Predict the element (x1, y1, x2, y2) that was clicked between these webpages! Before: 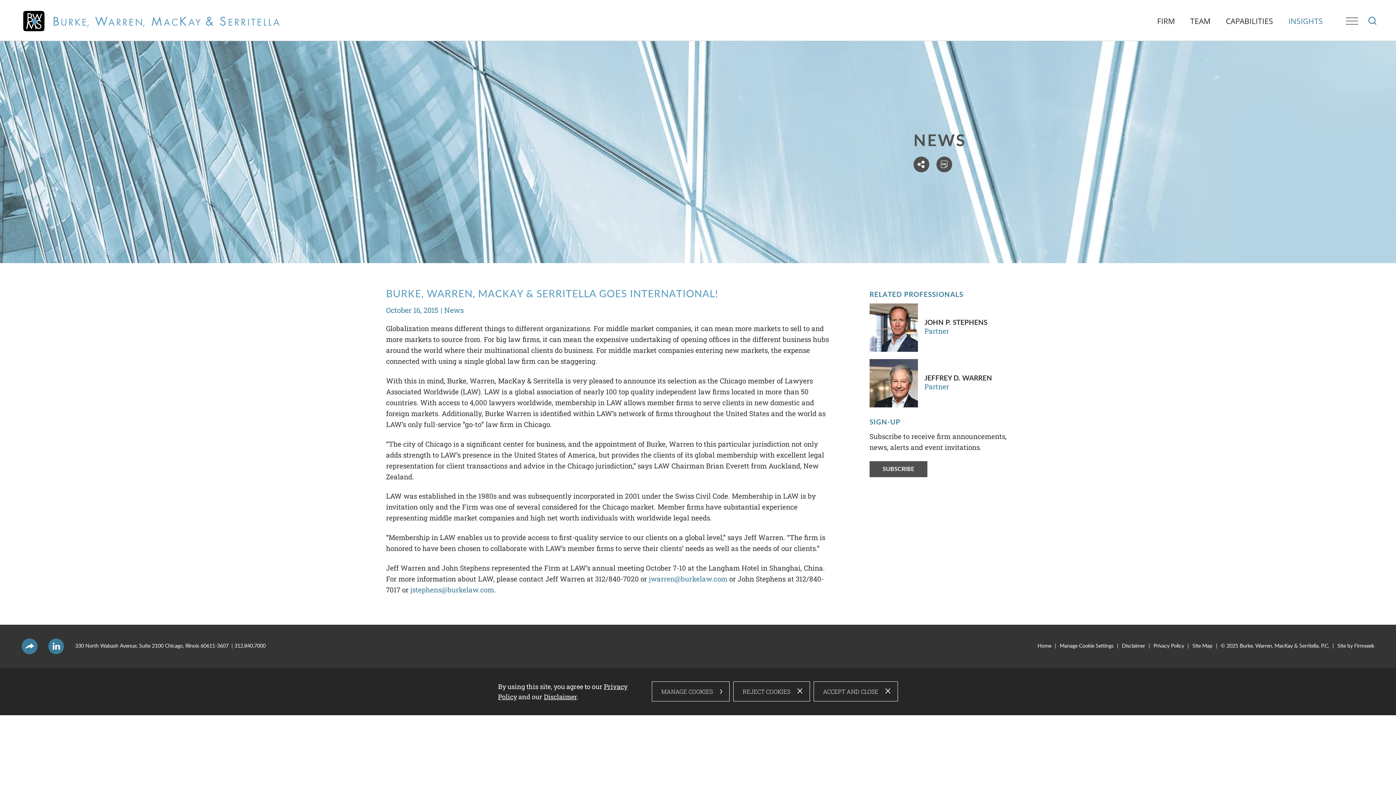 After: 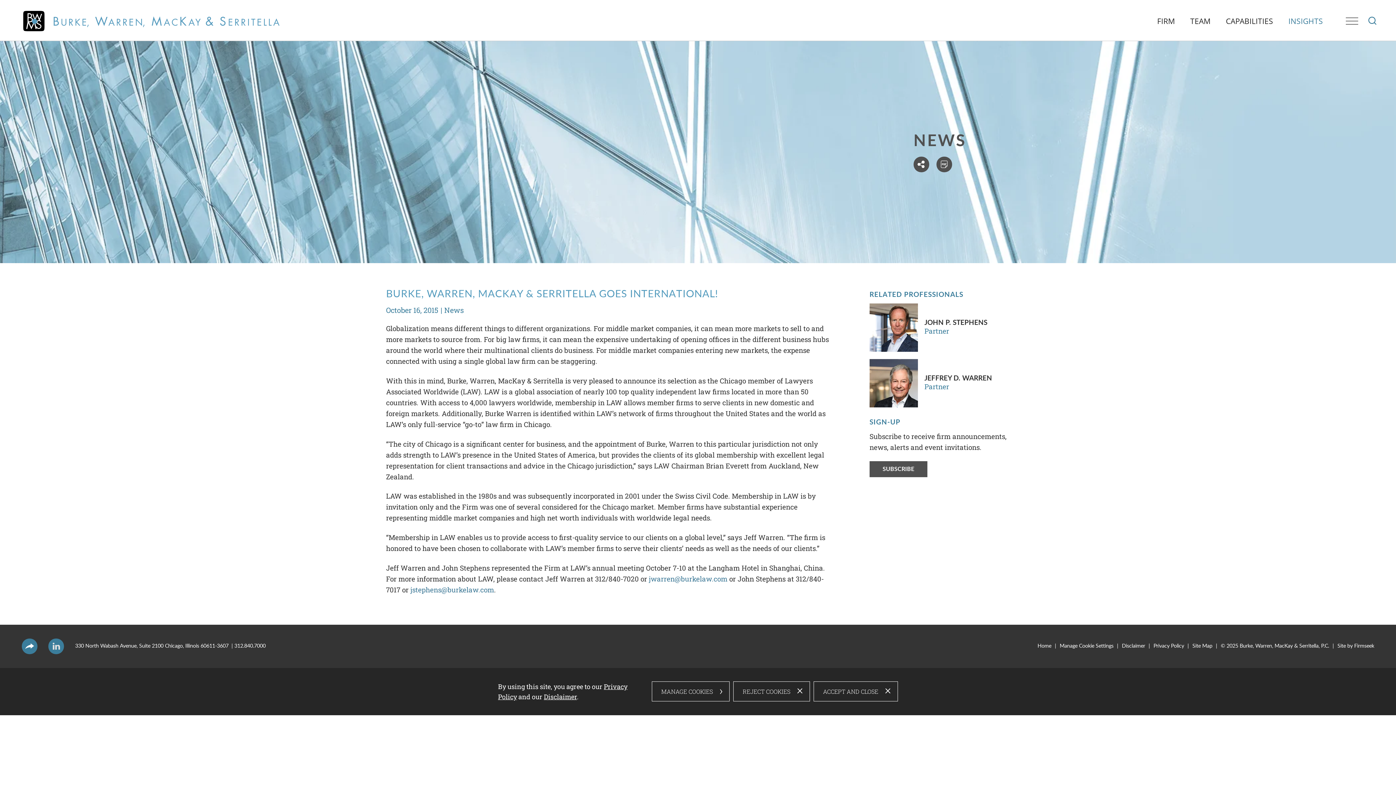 Action: bbox: (48, 638, 64, 654)